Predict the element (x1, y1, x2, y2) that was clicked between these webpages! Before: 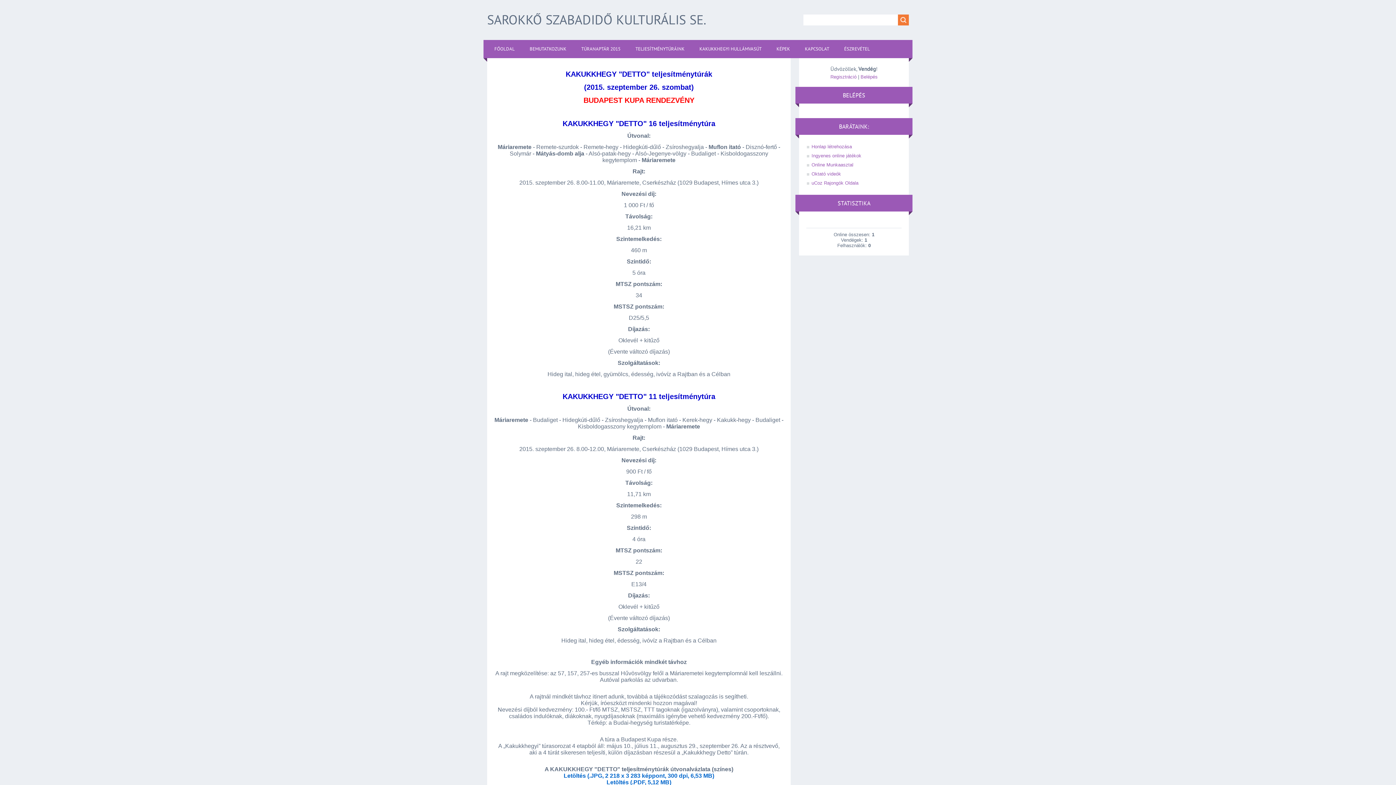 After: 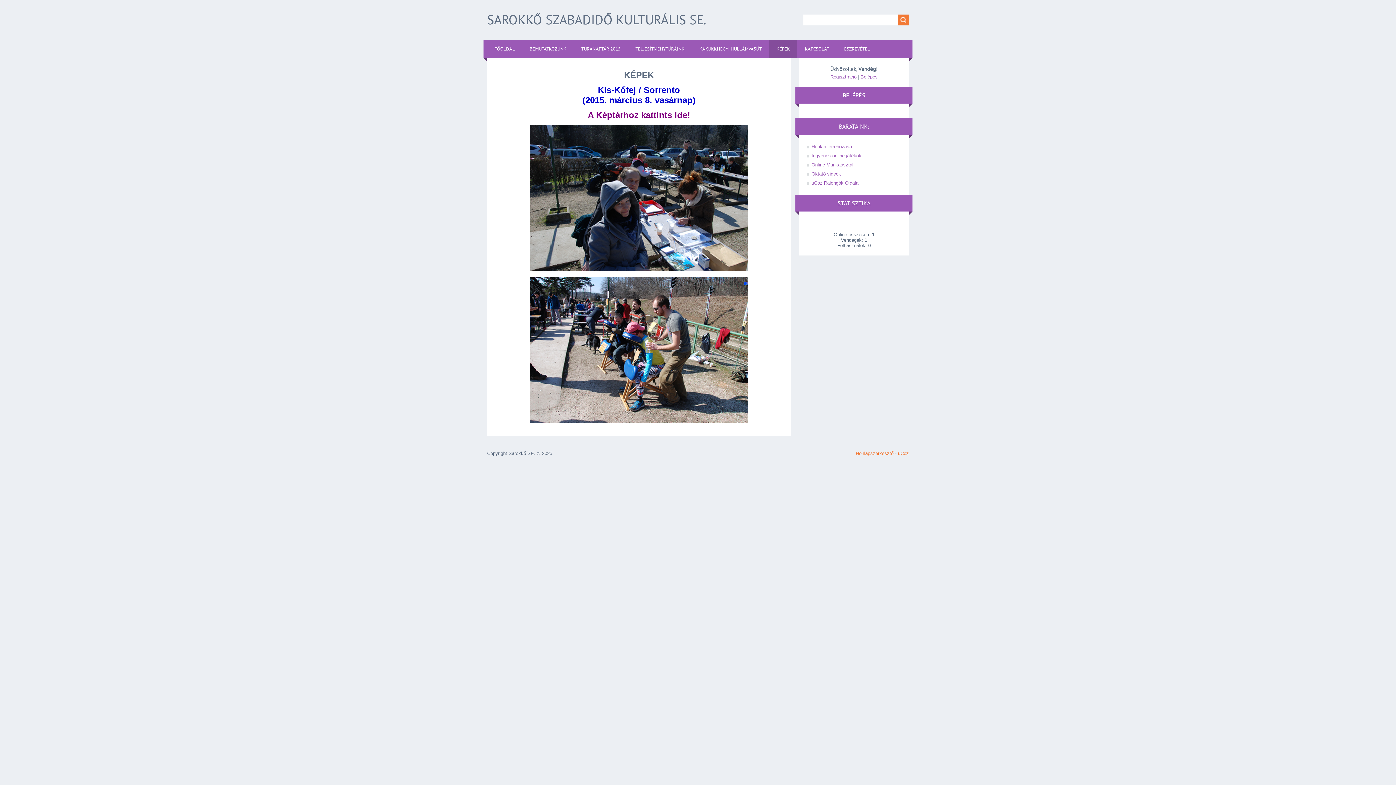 Action: label: KÉPEK bbox: (769, 40, 797, 58)